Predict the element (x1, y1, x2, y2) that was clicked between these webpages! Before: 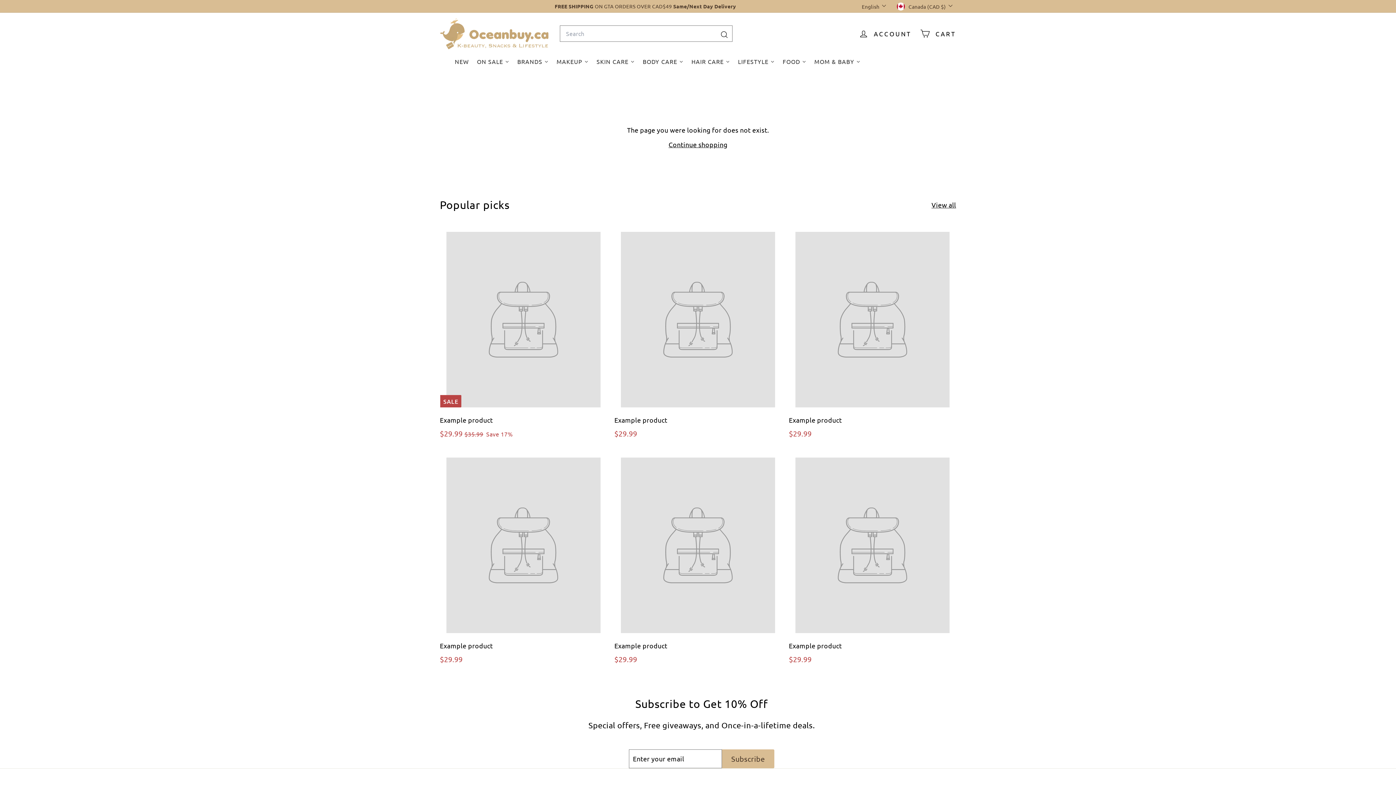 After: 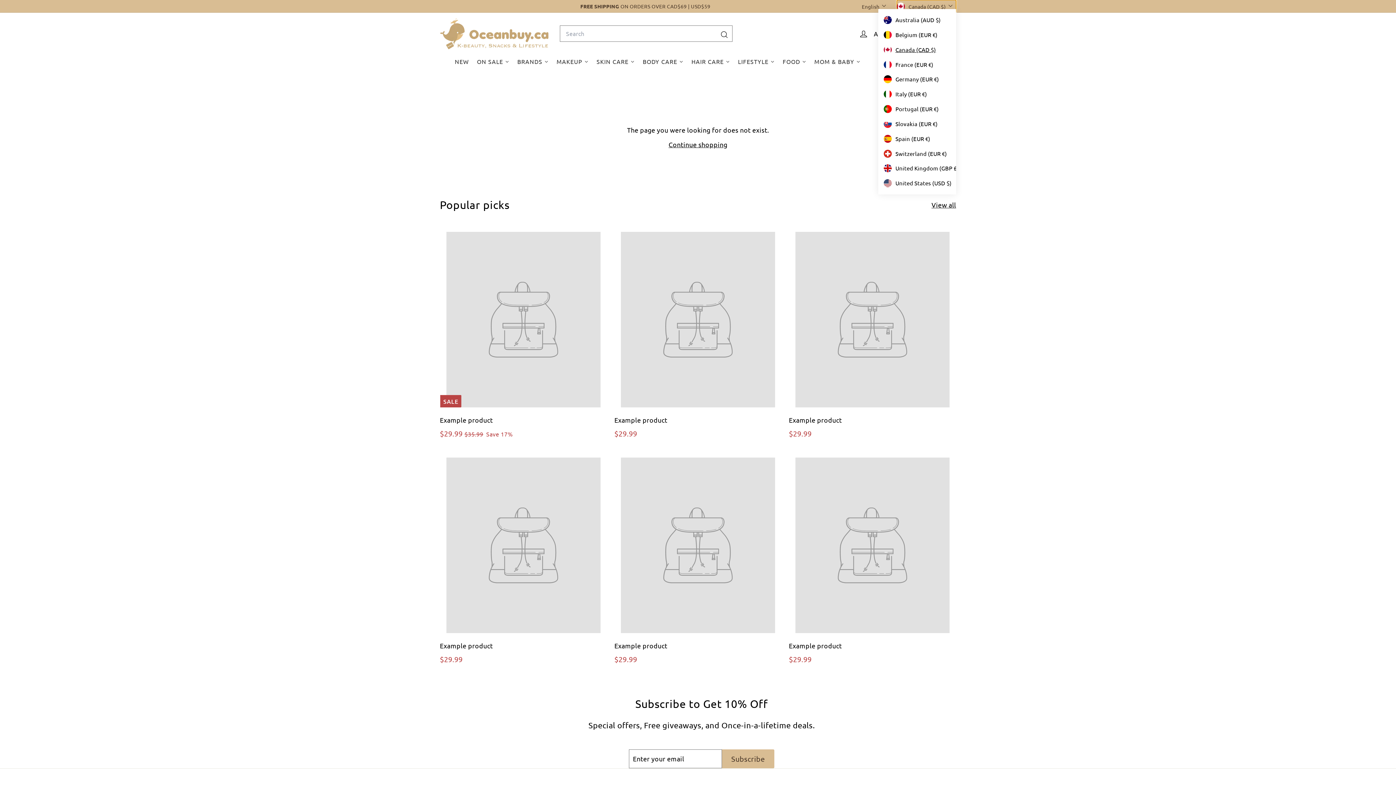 Action: bbox: (897, 0, 956, 12) label: Canada (CAD $)